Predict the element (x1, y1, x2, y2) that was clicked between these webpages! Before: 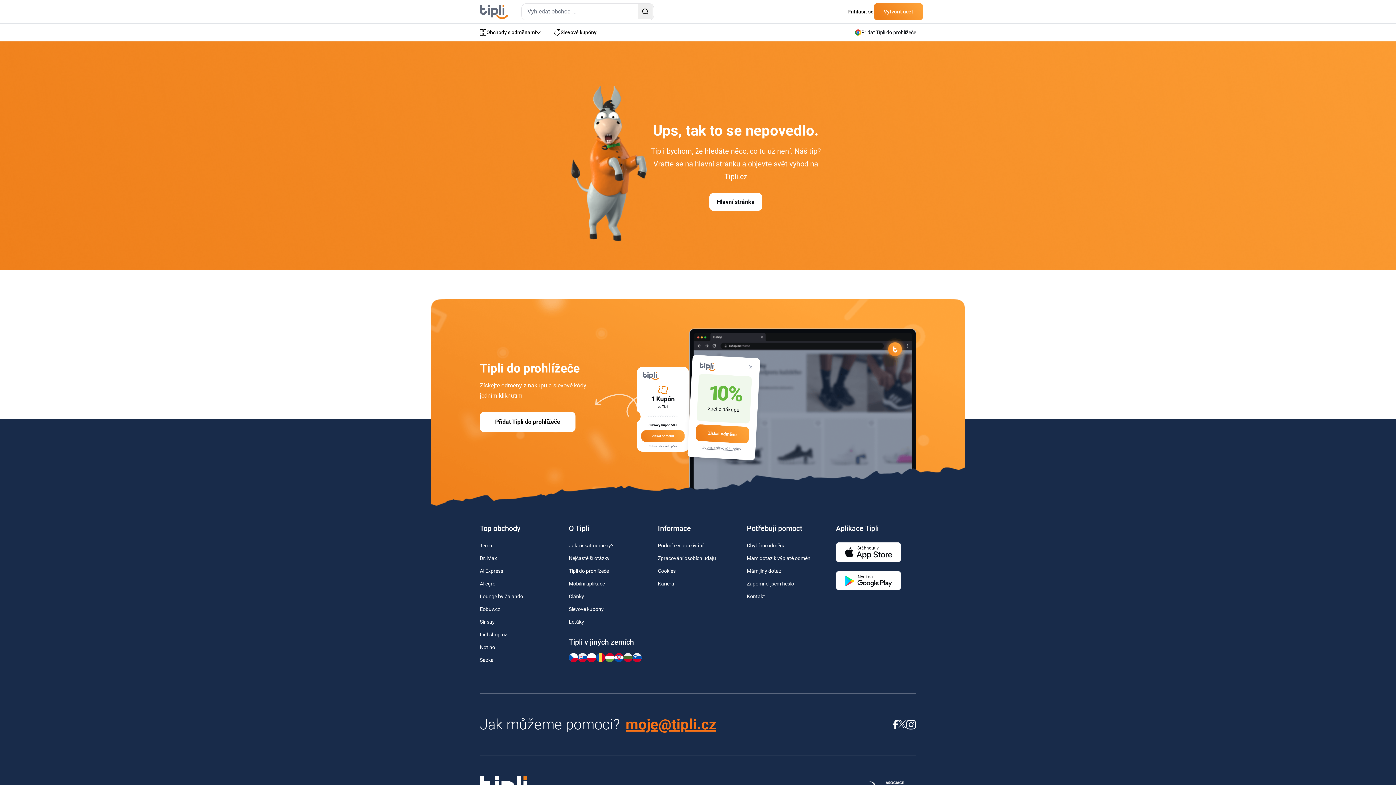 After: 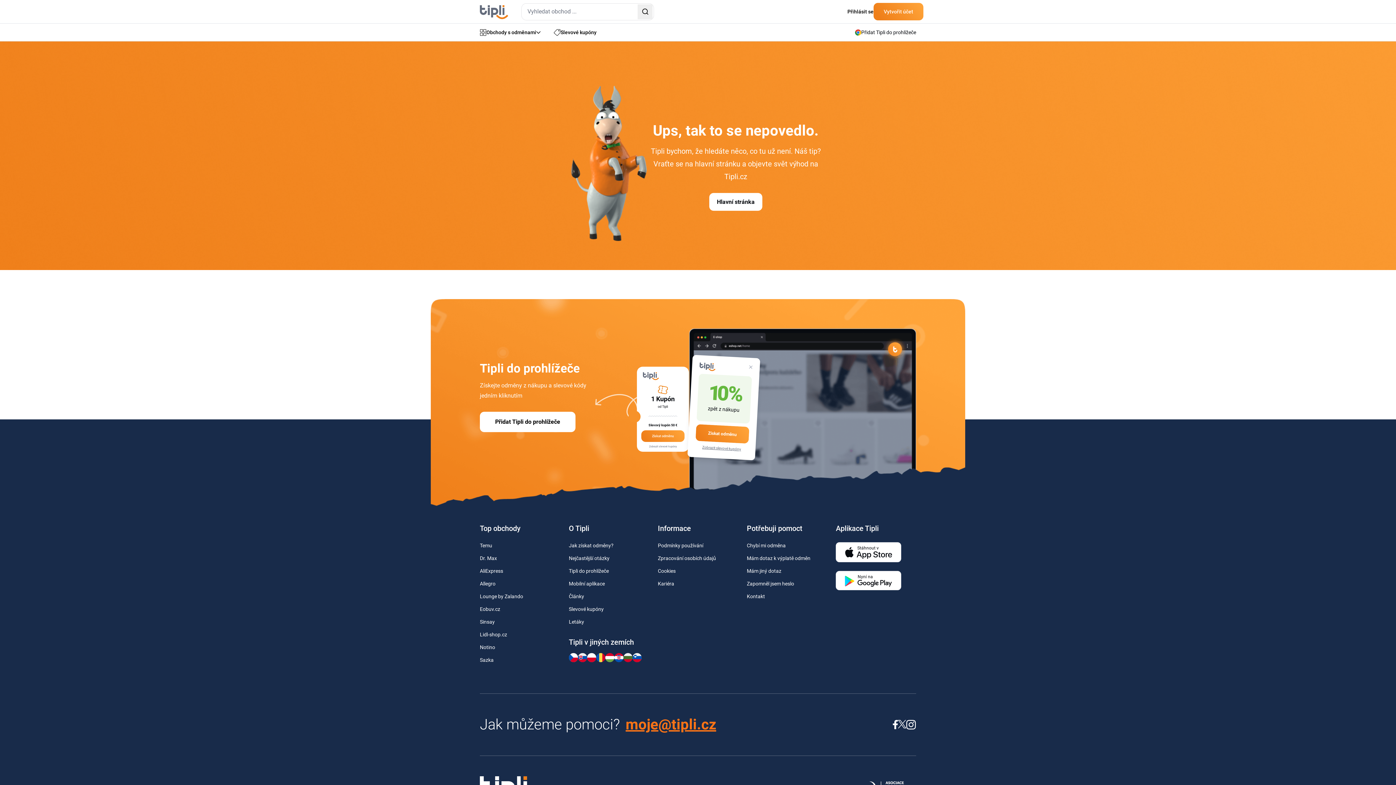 Action: label: Stáhnout v bbox: (836, 542, 916, 562)